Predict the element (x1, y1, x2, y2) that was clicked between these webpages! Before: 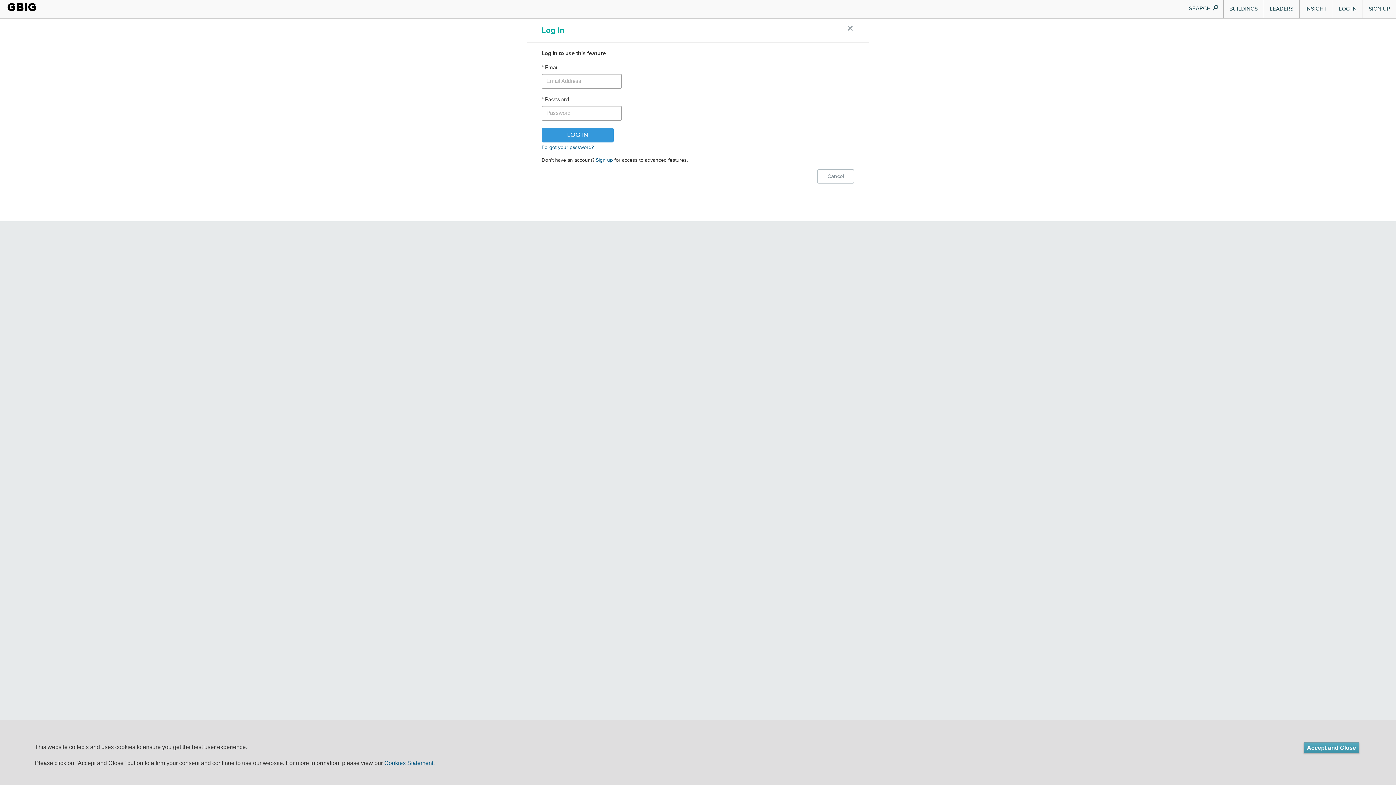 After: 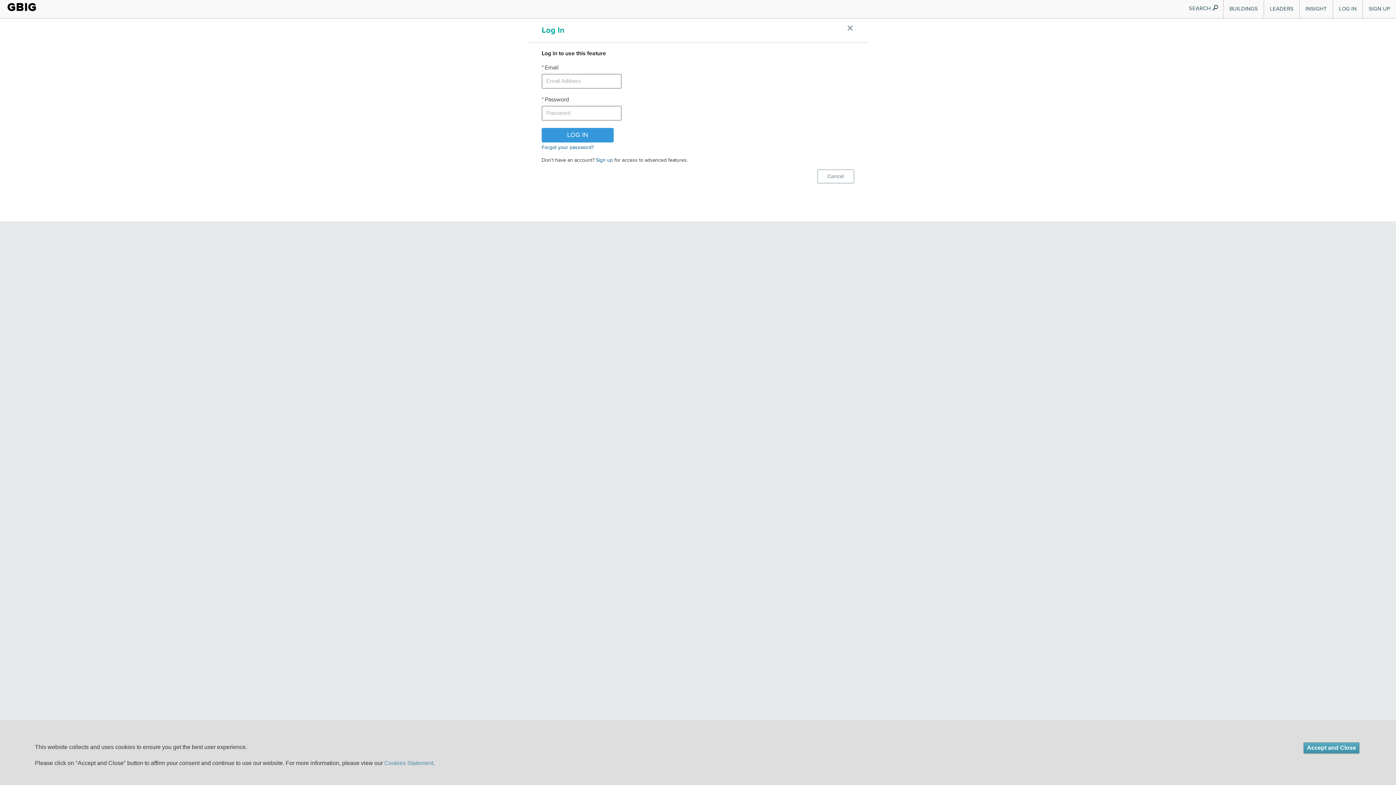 Action: bbox: (384, 760, 433, 766) label: Cookies Statement